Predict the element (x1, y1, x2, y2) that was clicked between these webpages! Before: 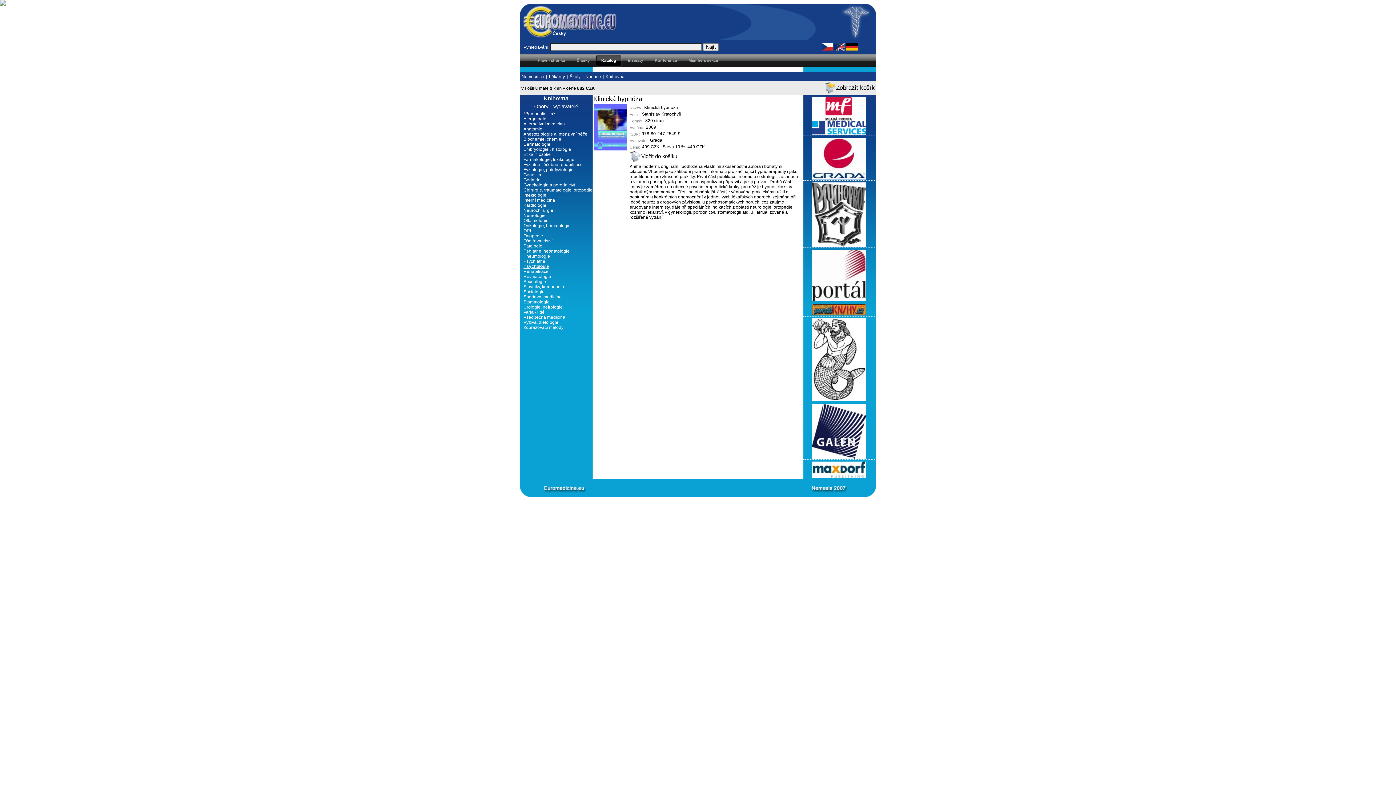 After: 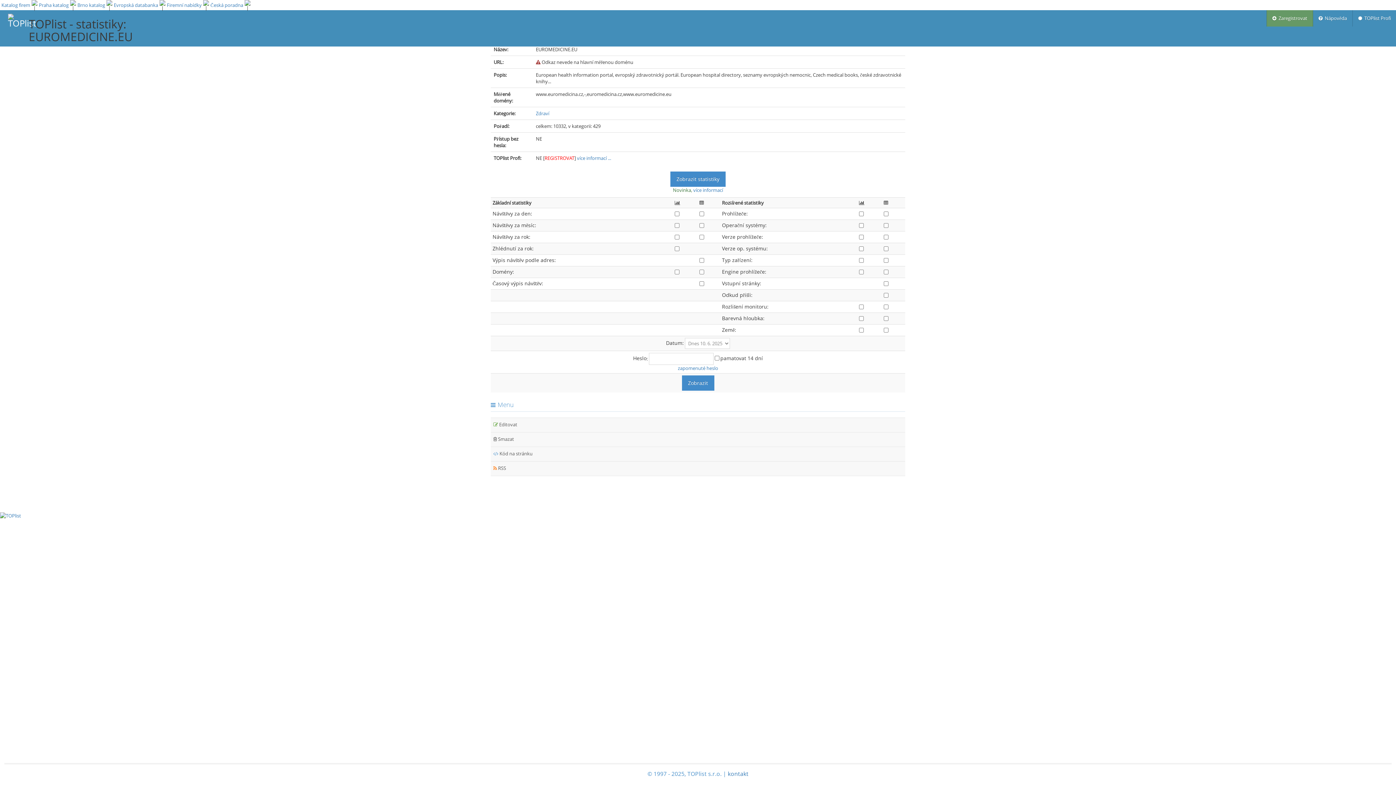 Action: bbox: (0, 5, 17, 12)